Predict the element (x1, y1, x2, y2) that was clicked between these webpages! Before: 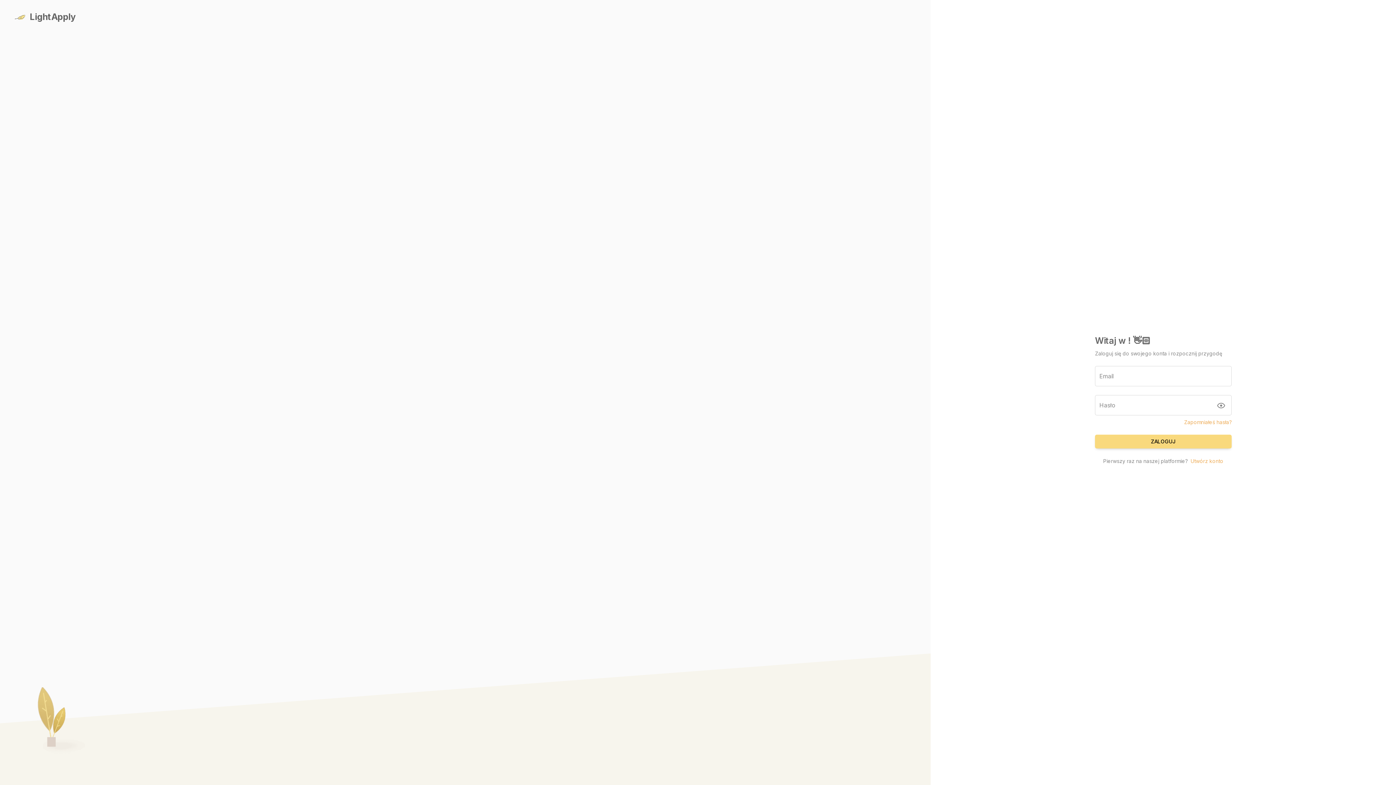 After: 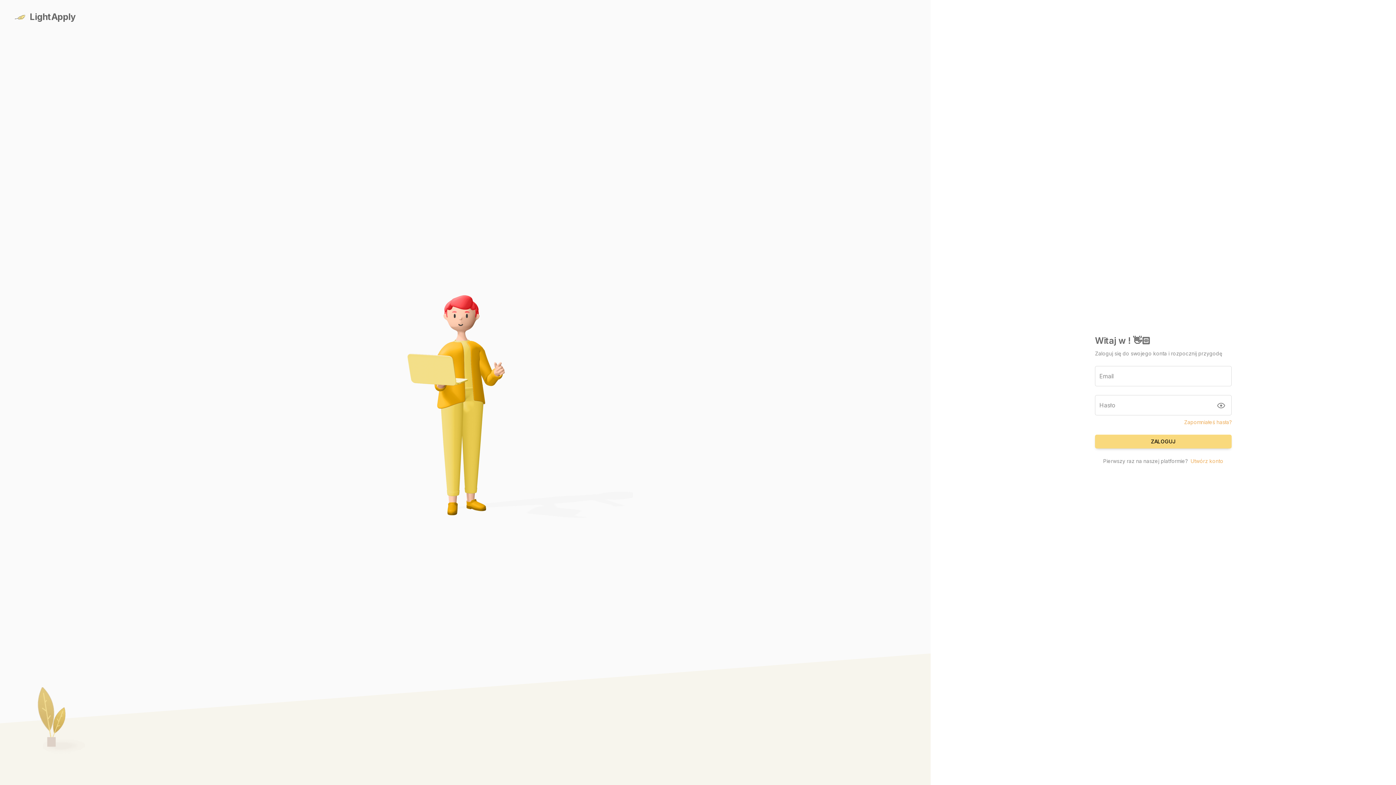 Action: label: LightApply bbox: (10, 10, 61, 23)